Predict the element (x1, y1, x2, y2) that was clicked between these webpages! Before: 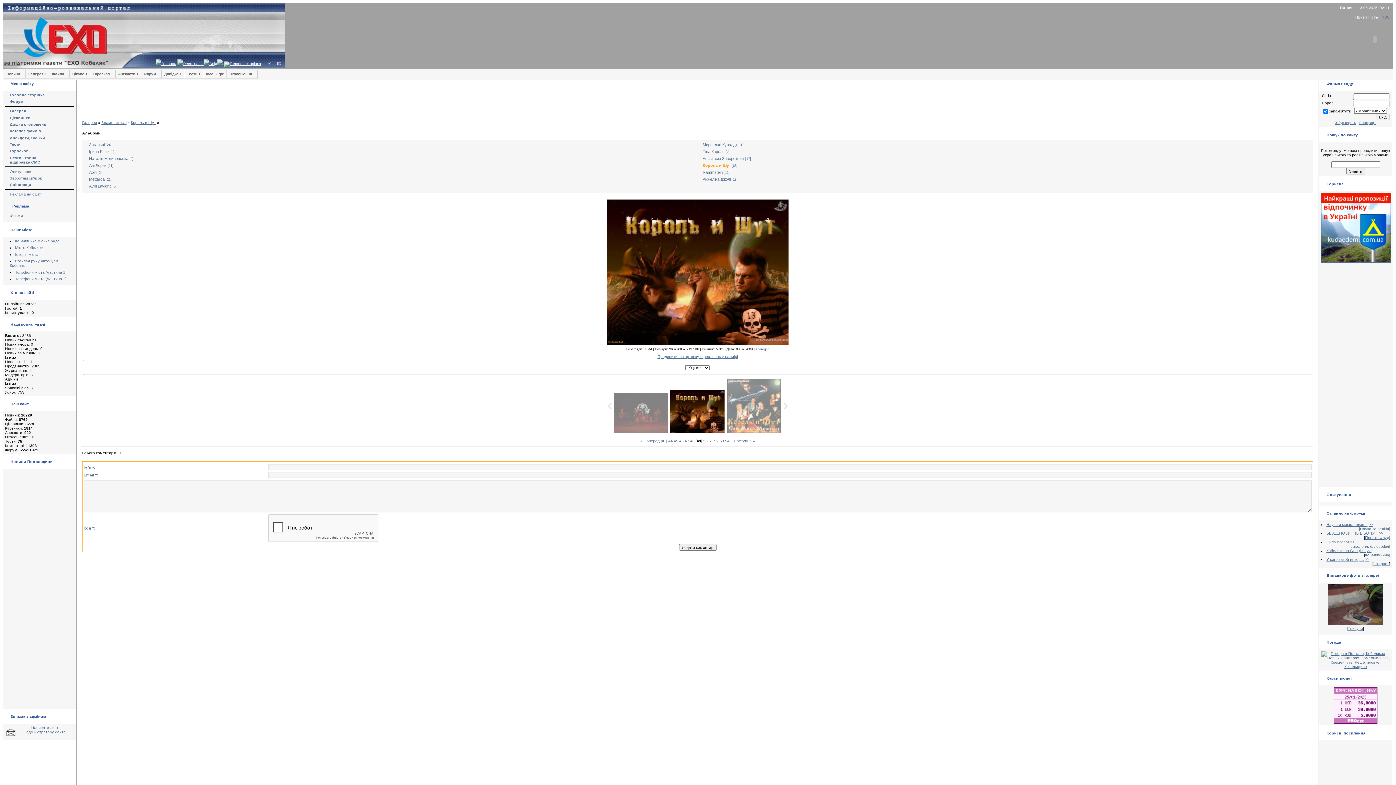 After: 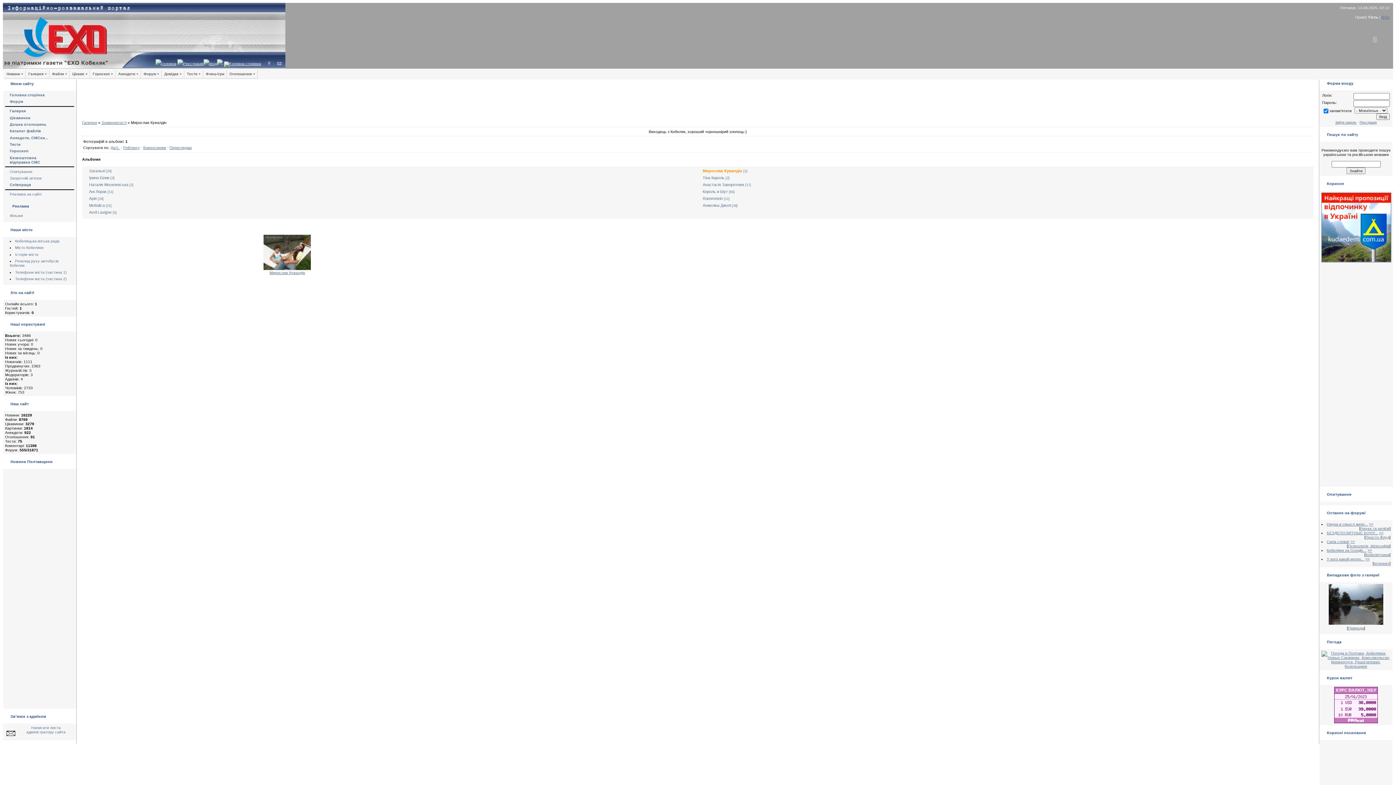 Action: bbox: (702, 142, 738, 146) label: Мирослав Кувалдін